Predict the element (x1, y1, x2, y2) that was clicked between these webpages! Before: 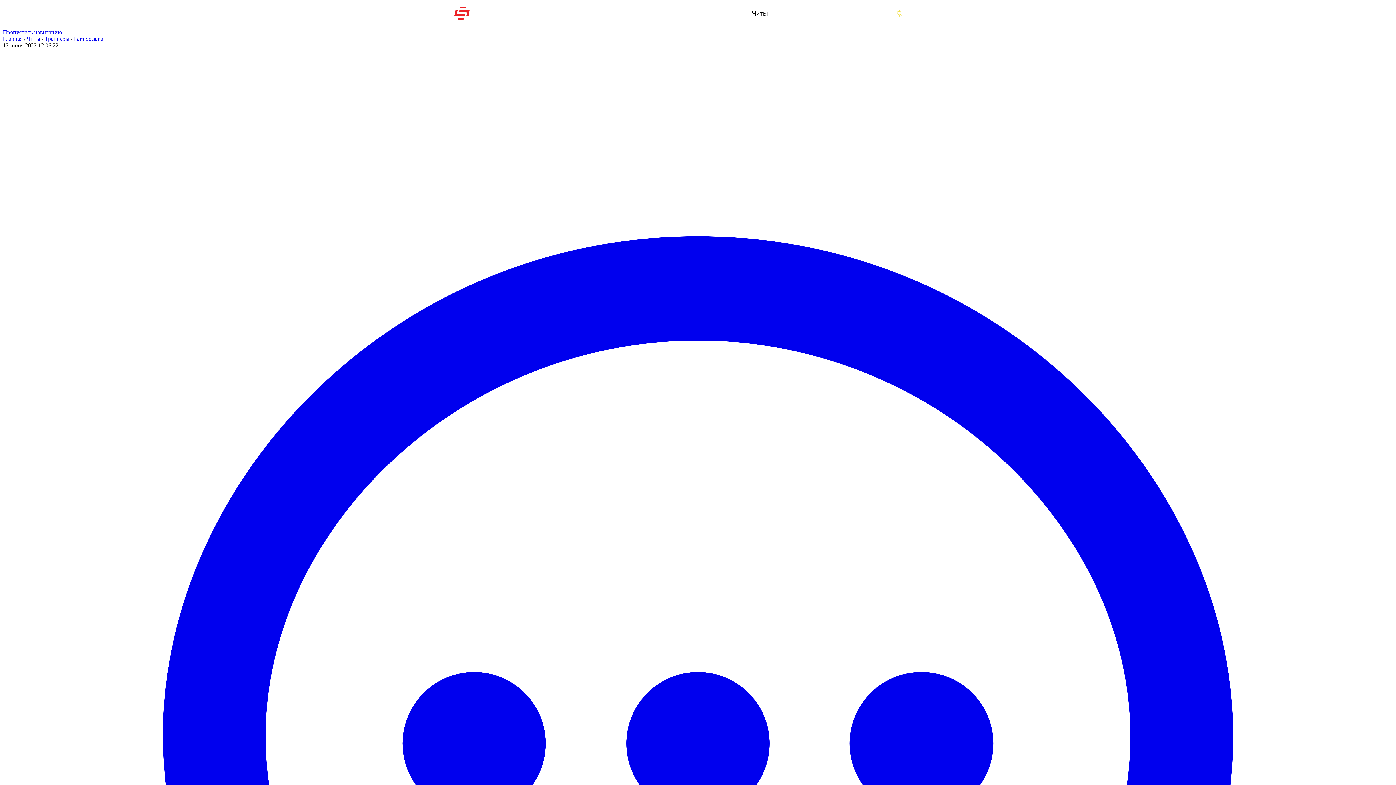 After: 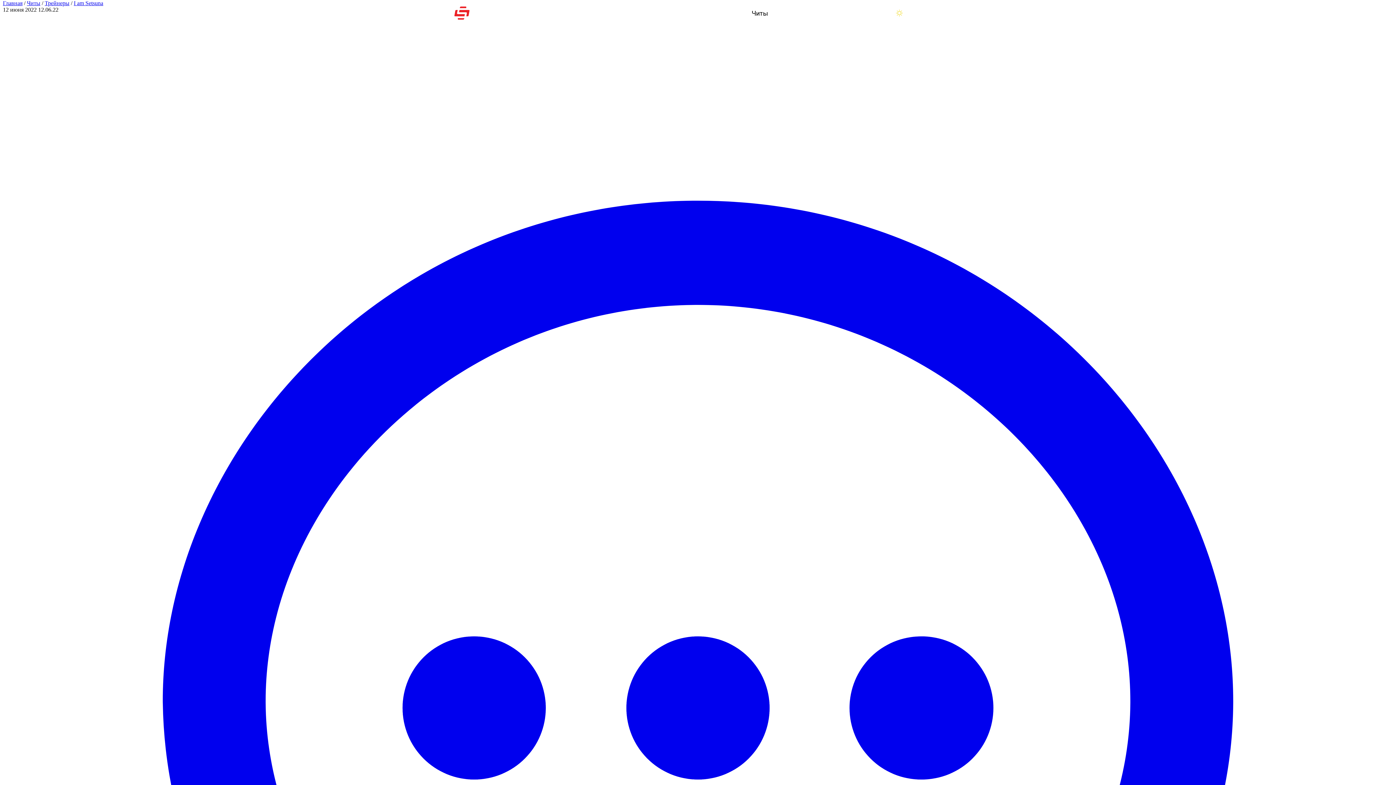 Action: label: Пропустить навигацию bbox: (2, 29, 62, 35)